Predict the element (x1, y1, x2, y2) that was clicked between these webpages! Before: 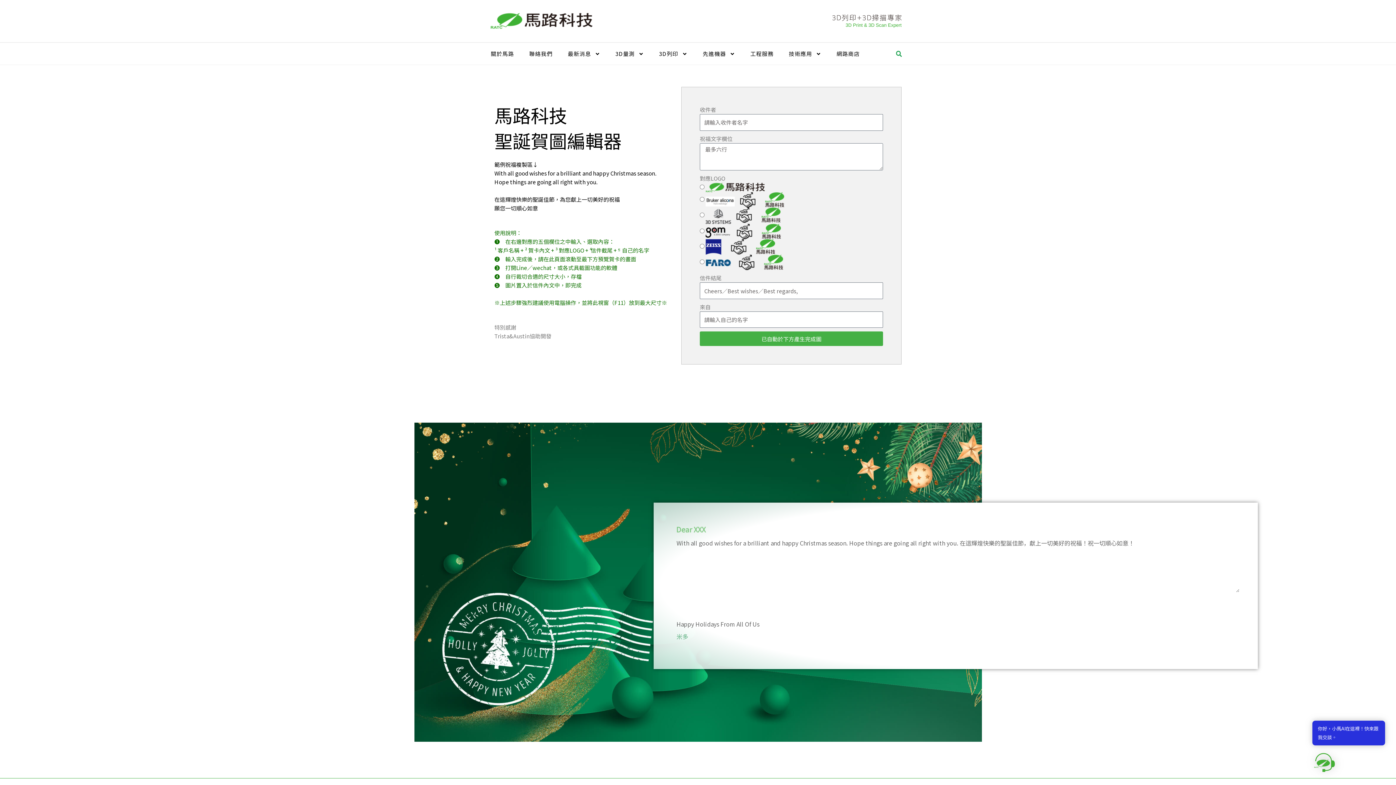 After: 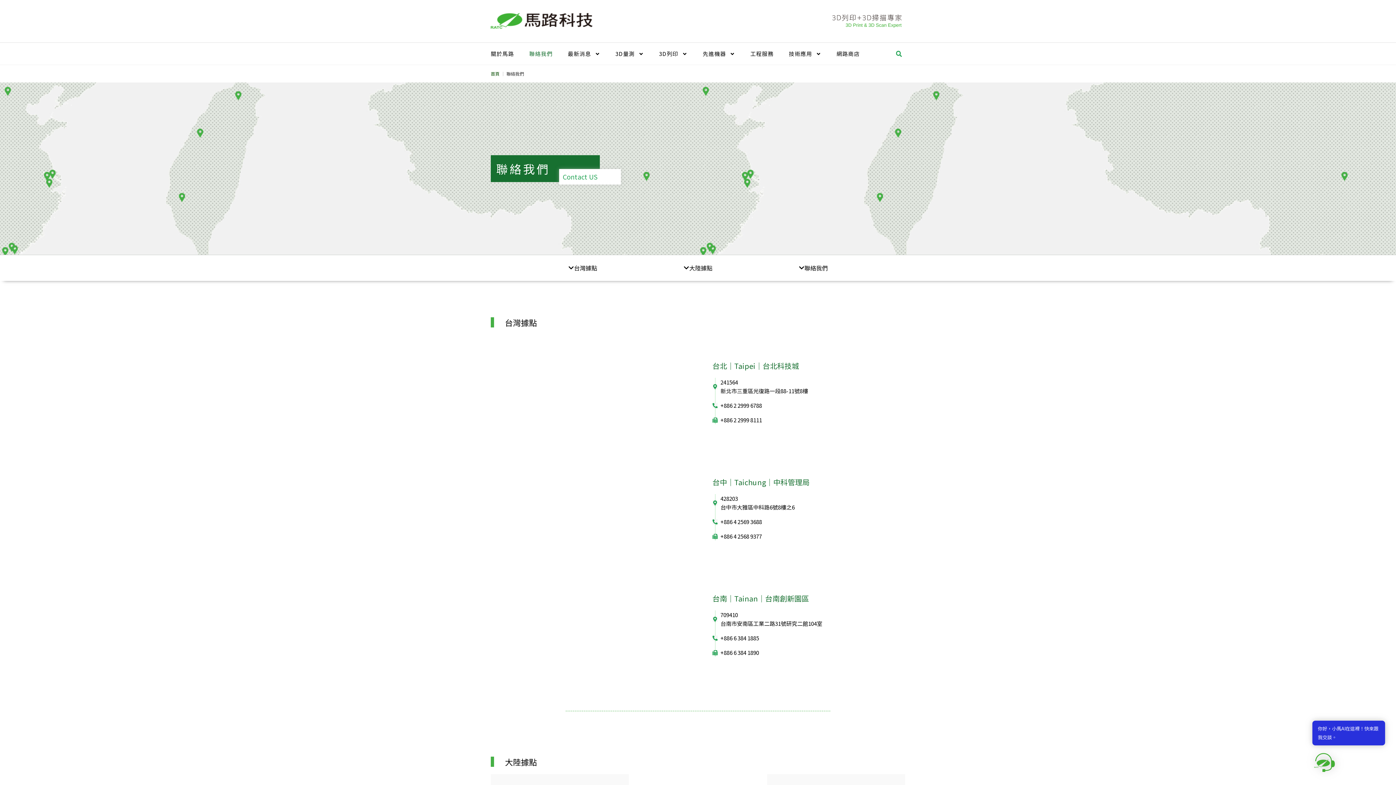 Action: label: 聯絡我們 bbox: (529, 42, 552, 64)